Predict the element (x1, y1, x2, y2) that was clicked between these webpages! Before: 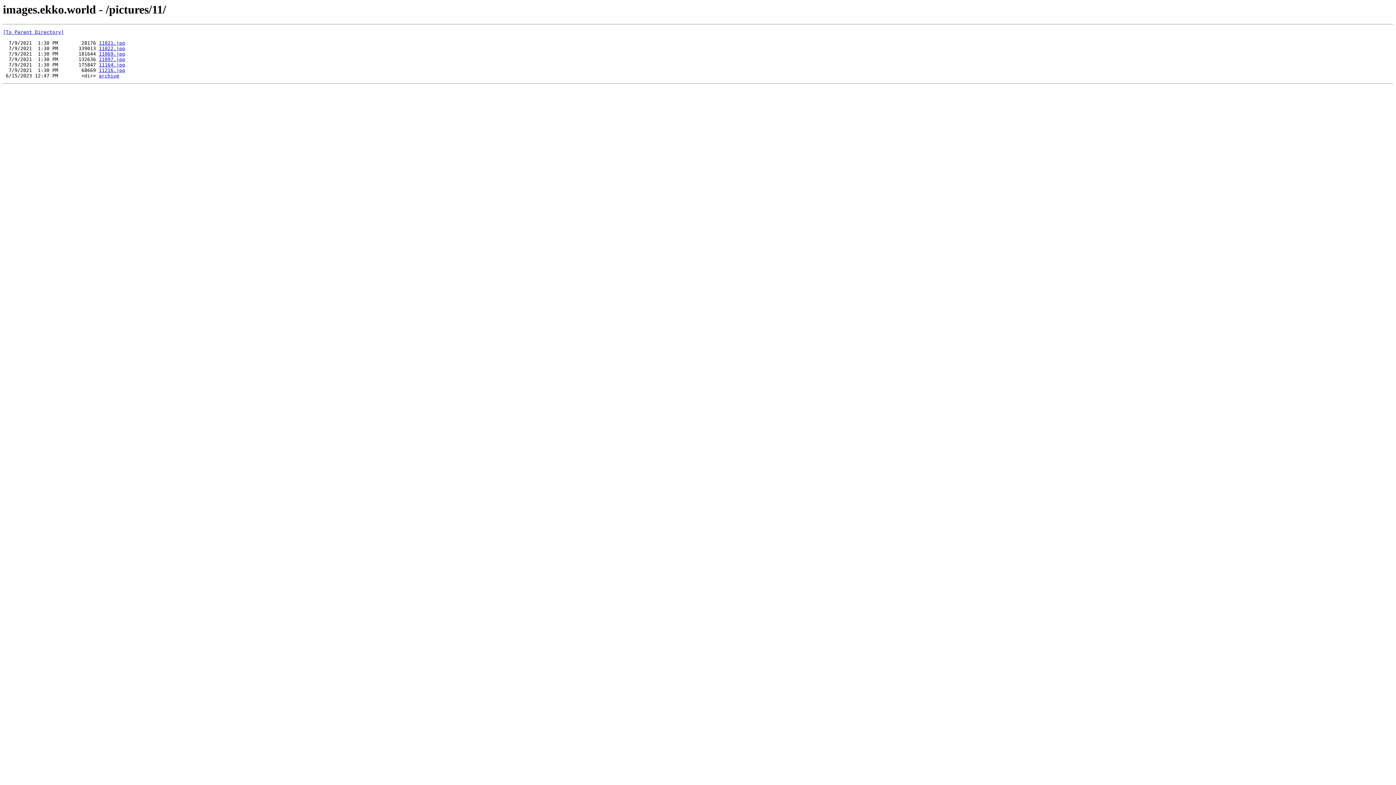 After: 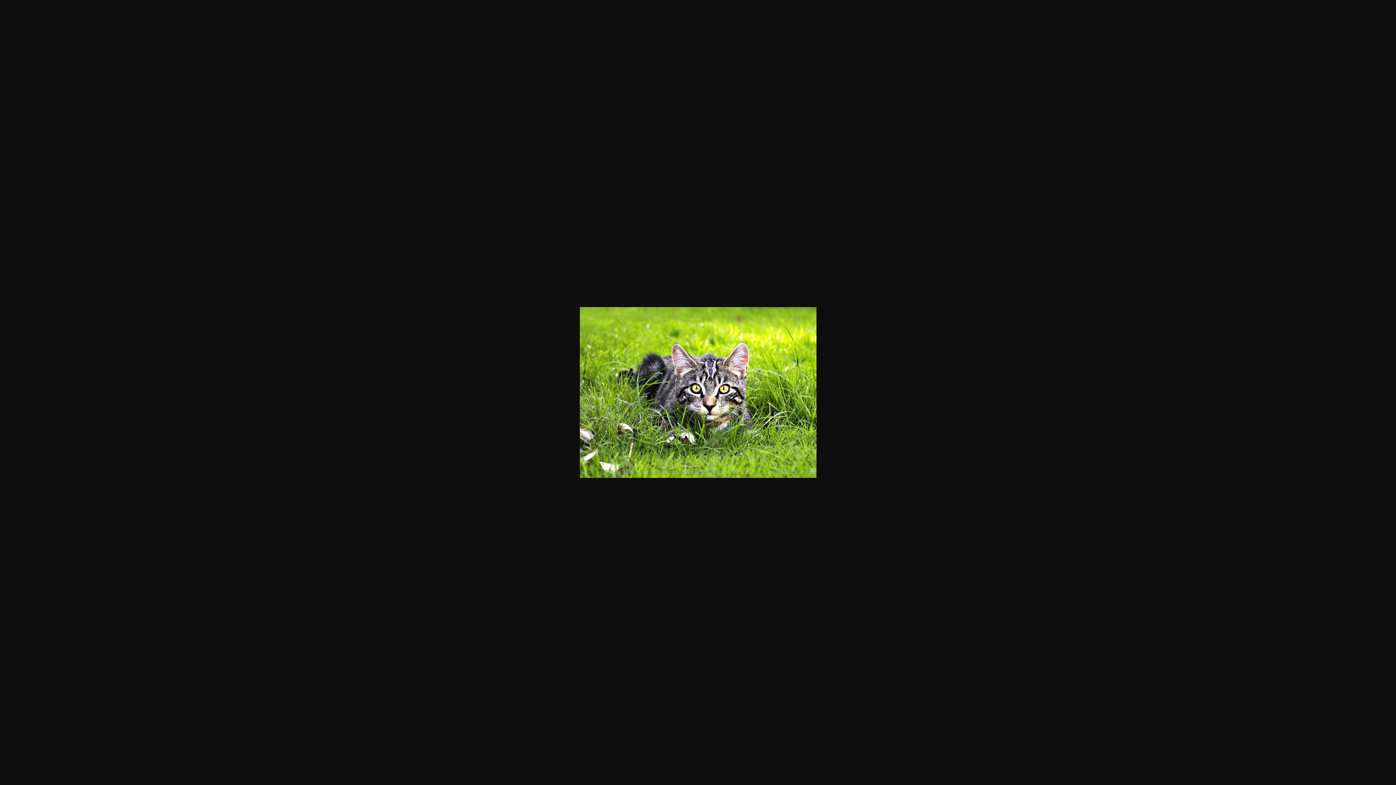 Action: bbox: (98, 62, 125, 67) label: 11164.jpg